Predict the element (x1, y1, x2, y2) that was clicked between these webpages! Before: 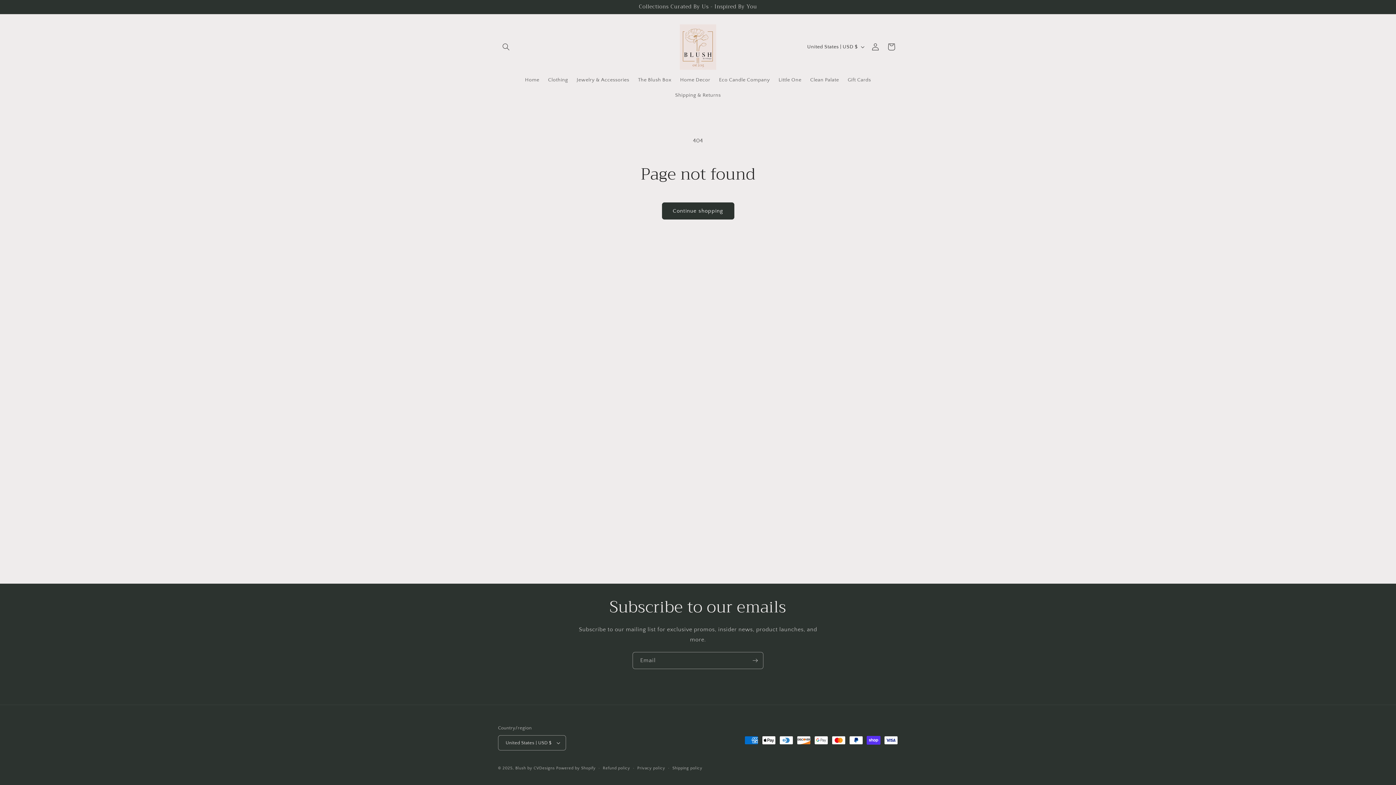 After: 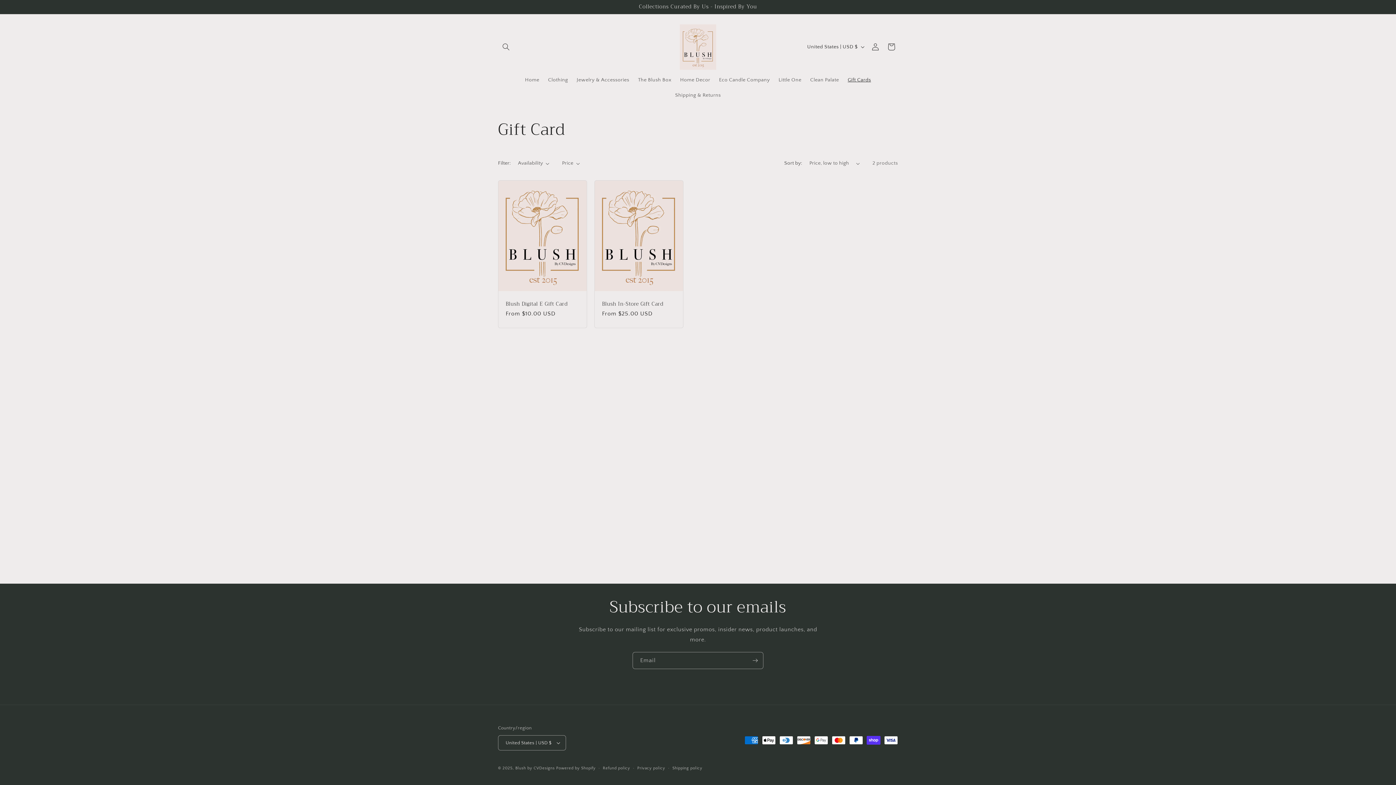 Action: bbox: (843, 72, 875, 87) label: Gift Cards